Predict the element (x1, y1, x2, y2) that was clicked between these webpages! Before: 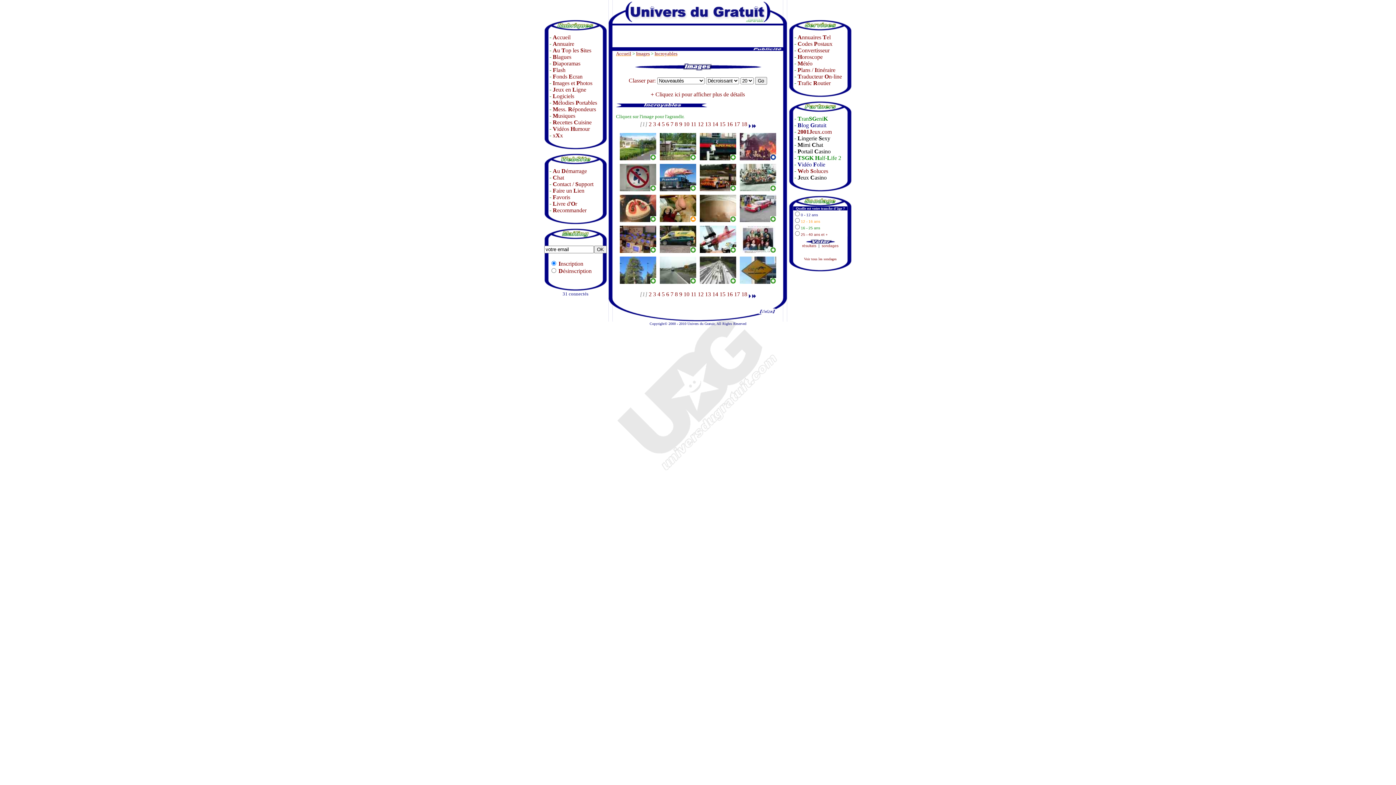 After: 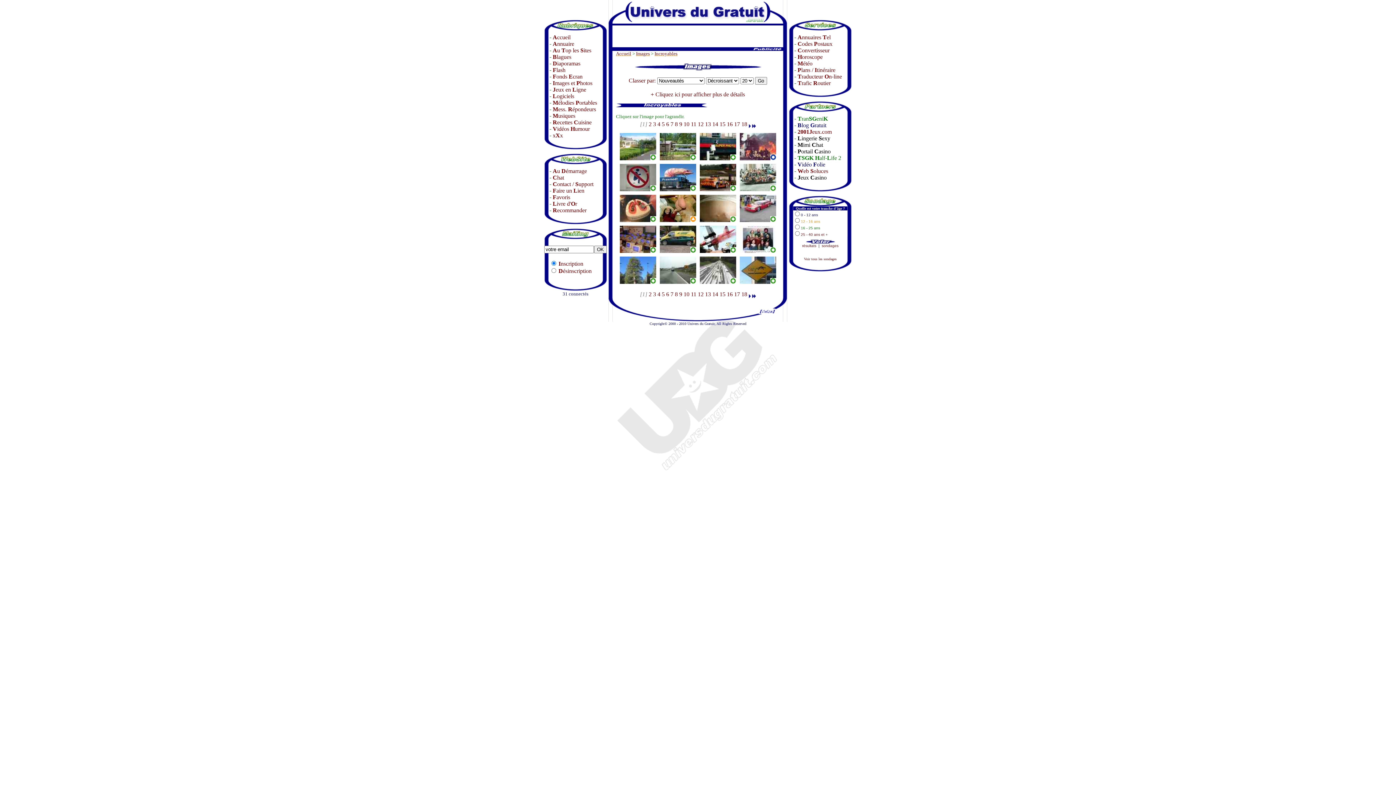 Action: bbox: (739, 278, 776, 285)